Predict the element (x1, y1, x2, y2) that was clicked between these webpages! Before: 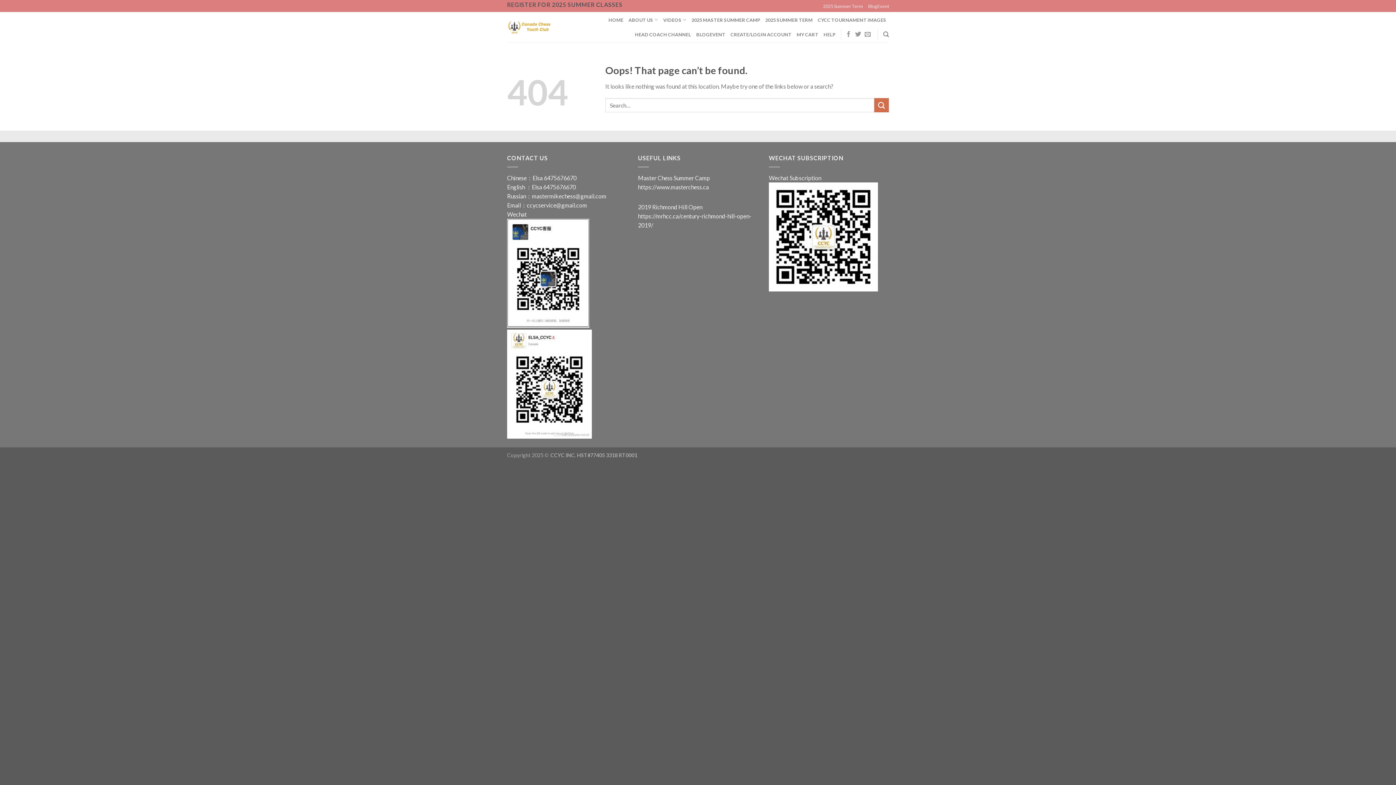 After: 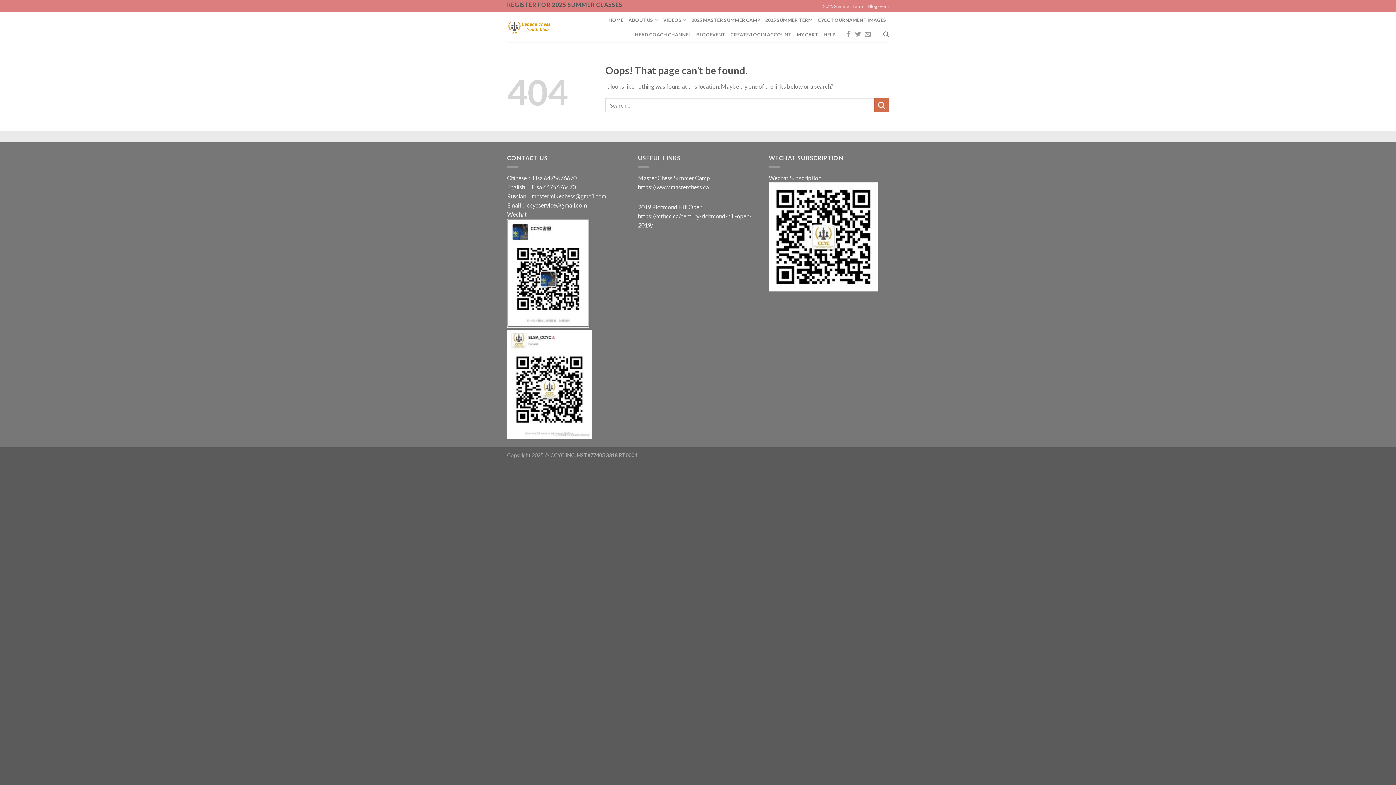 Action: label: ccycservice@gmail.com bbox: (526, 201, 587, 208)